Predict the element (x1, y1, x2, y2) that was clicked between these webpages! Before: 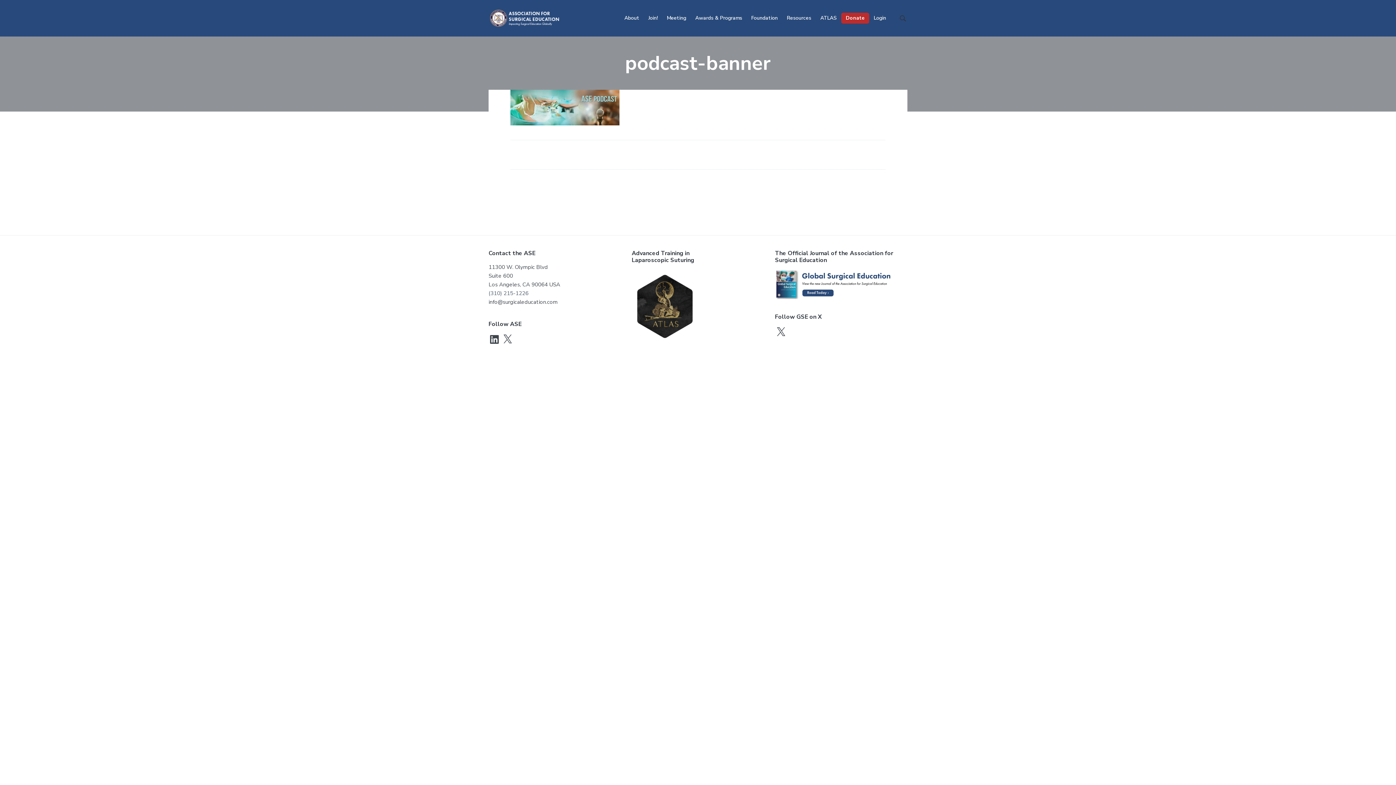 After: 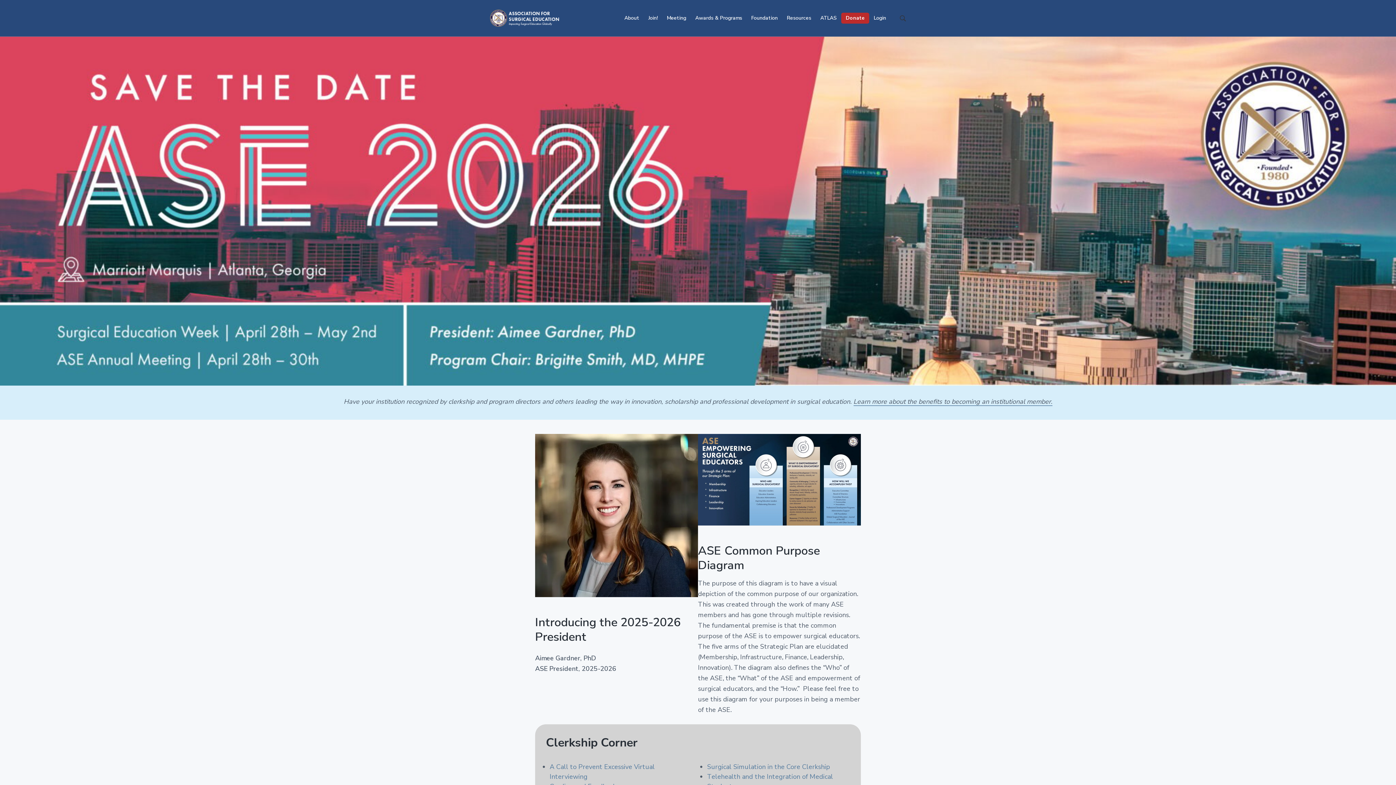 Action: bbox: (488, 9, 561, 27)